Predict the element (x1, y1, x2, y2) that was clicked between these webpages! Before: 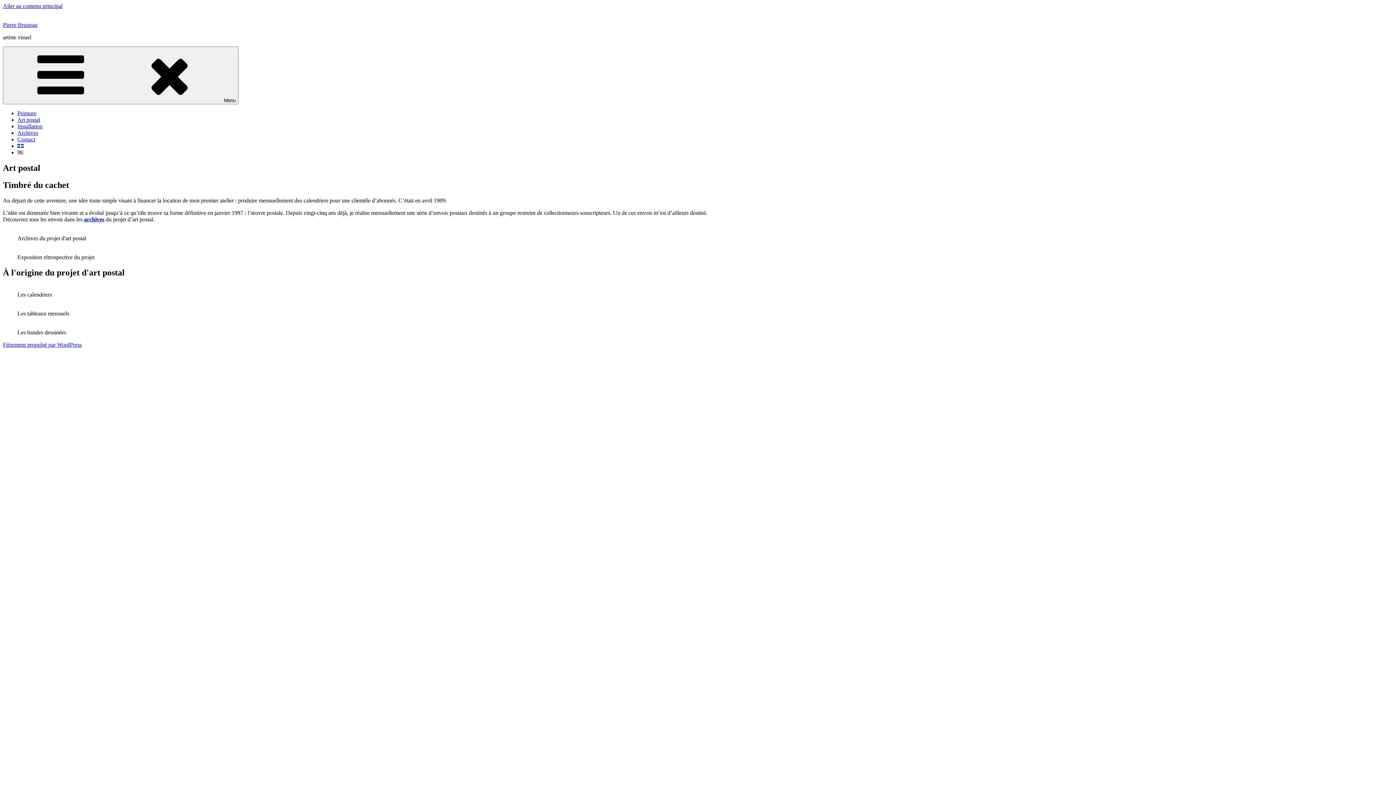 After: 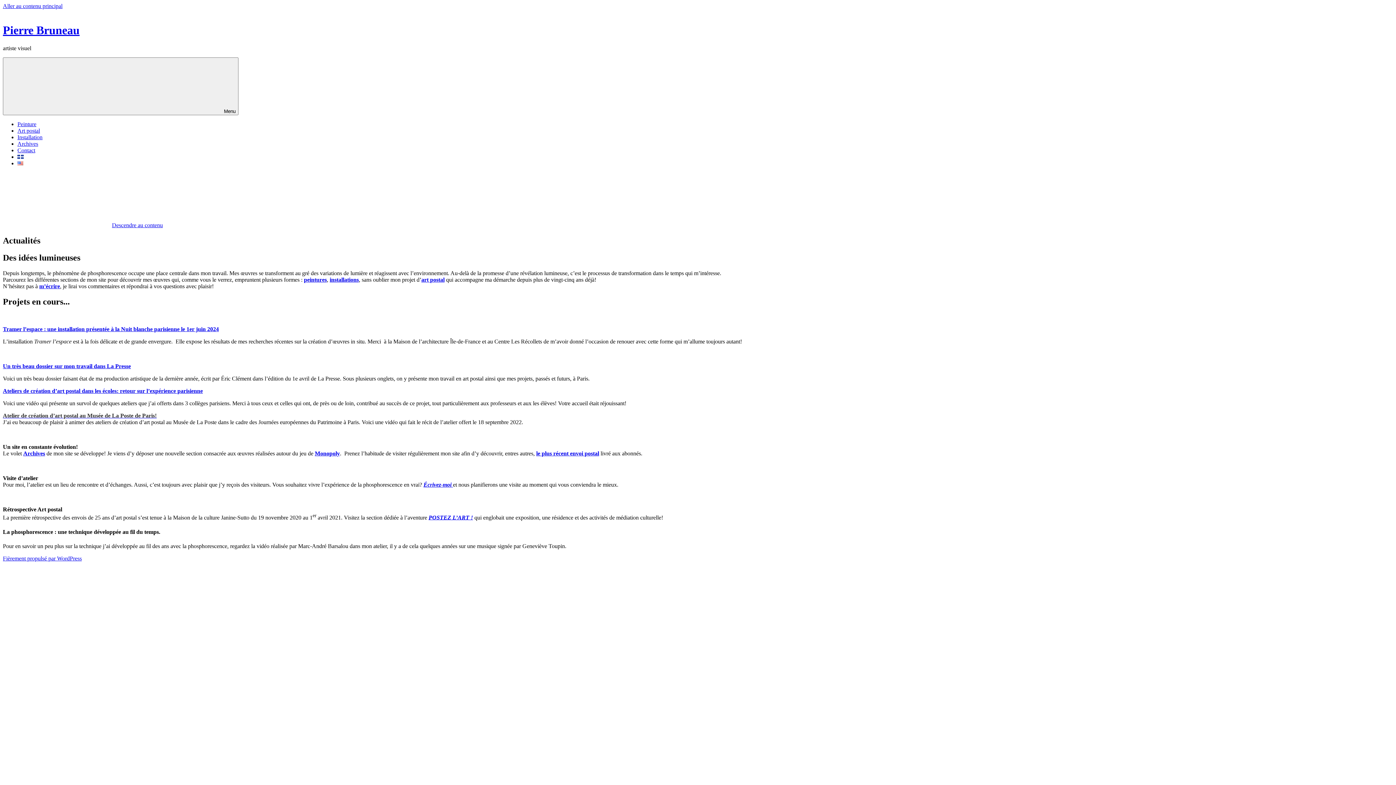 Action: bbox: (2, 21, 37, 28) label: Pierre Bruneau